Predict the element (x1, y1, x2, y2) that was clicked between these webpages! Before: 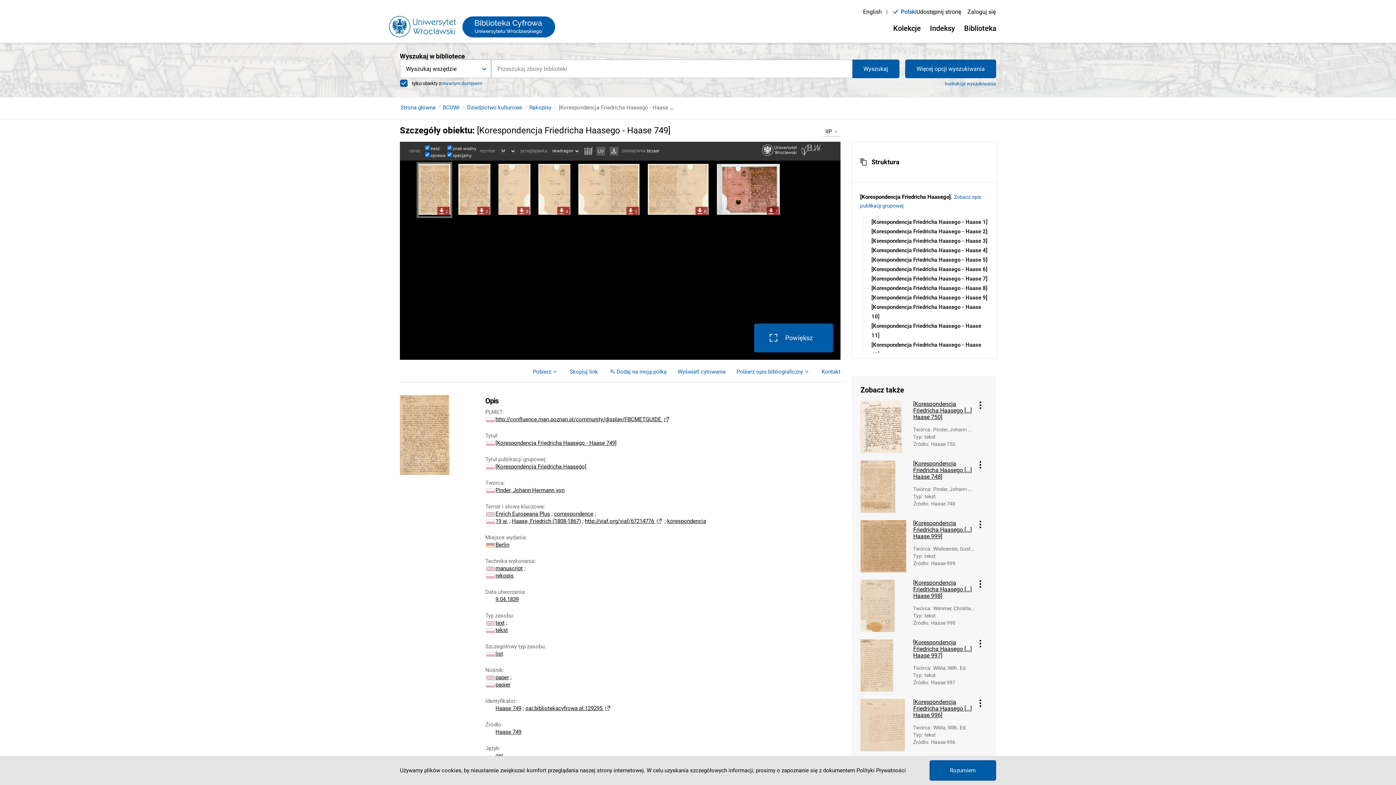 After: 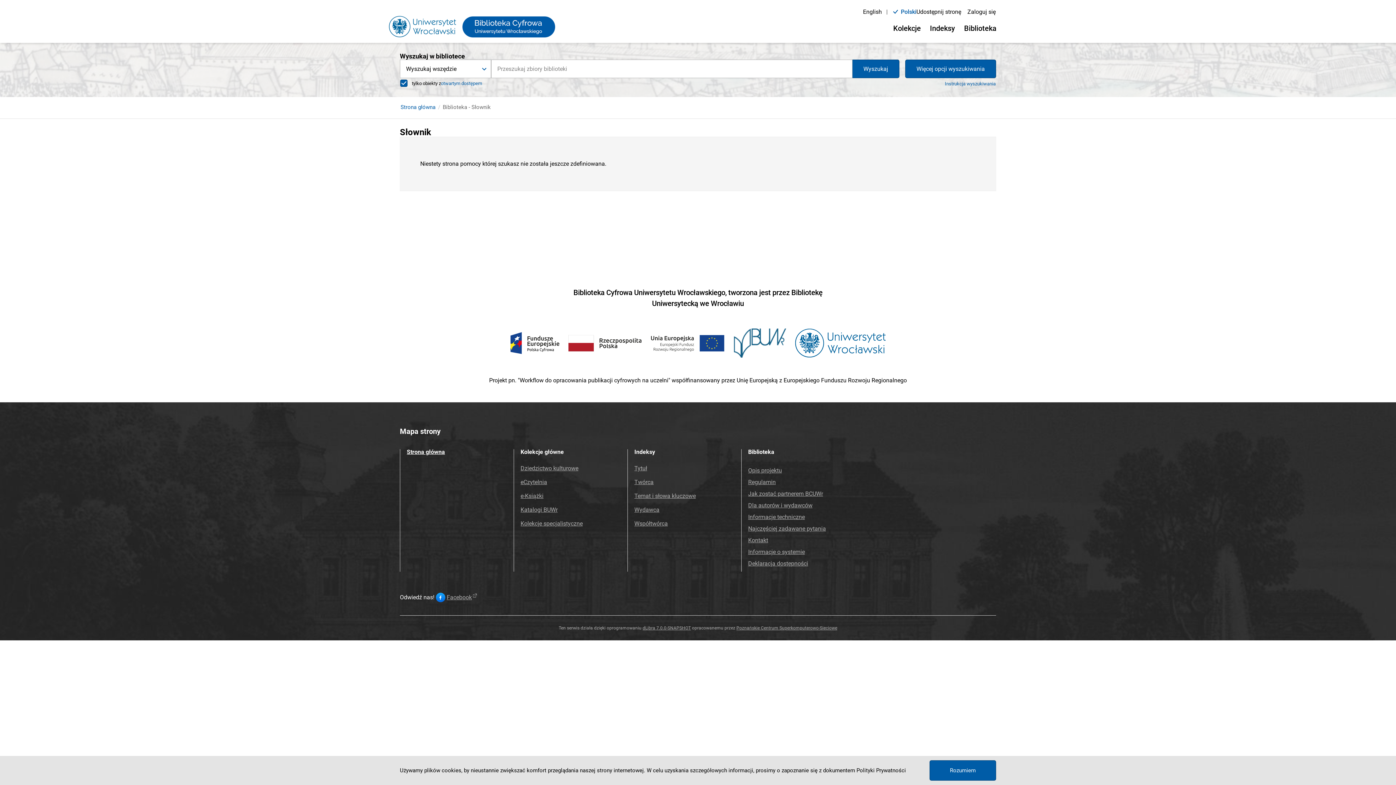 Action: bbox: (441, 79, 482, 86) label: otwartym dostępem